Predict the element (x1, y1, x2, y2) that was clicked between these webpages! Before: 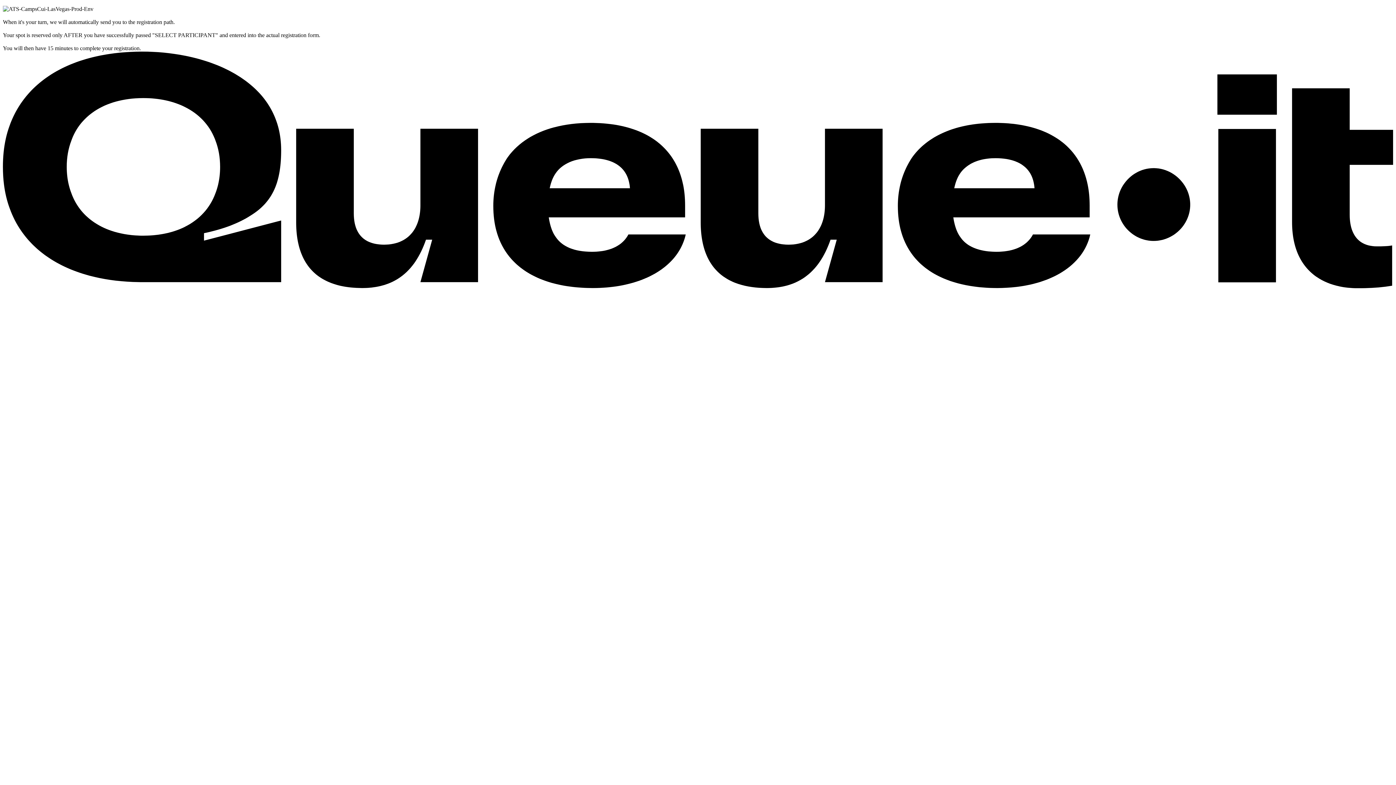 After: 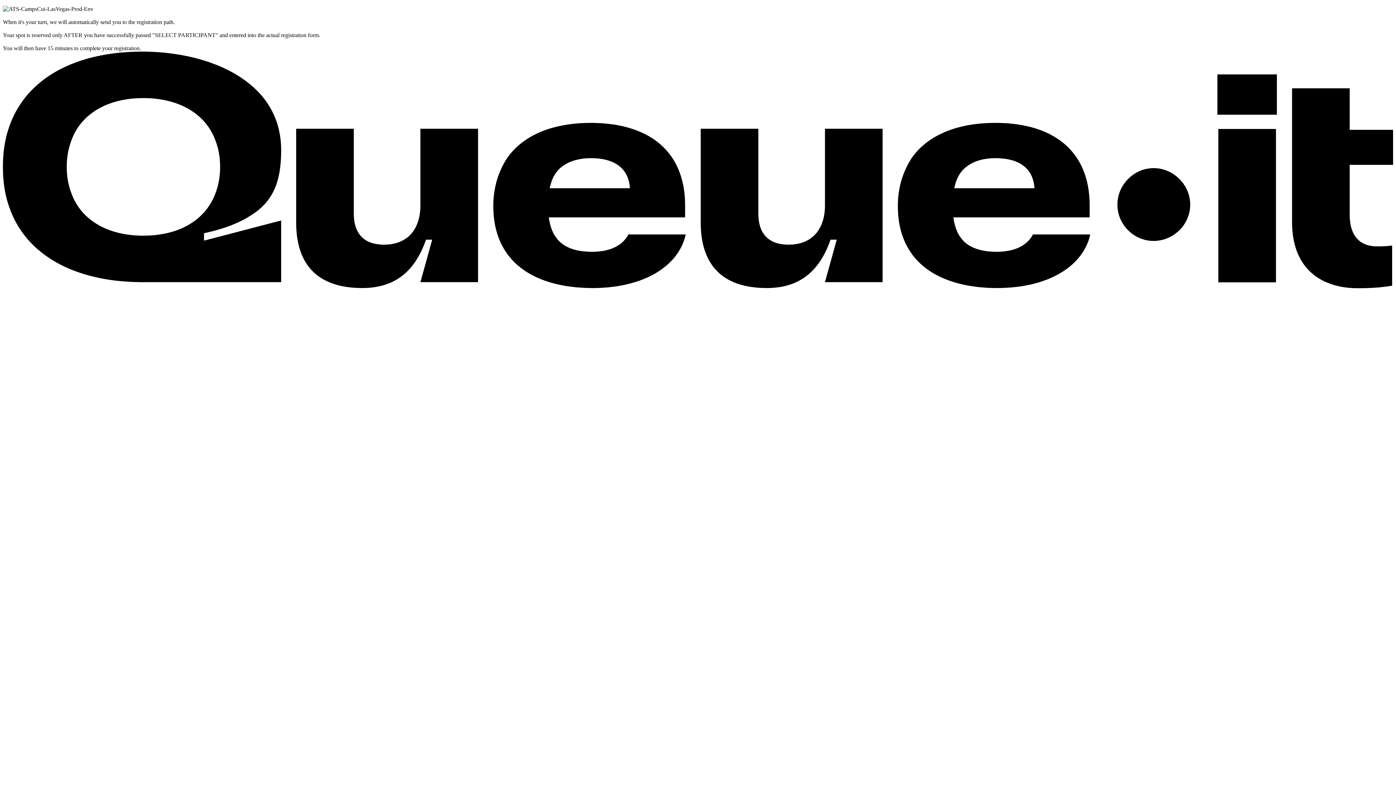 Action: bbox: (2, 283, 1393, 289) label: What is this? Learn what a waiting room is and how it works. Opens in a new tab.